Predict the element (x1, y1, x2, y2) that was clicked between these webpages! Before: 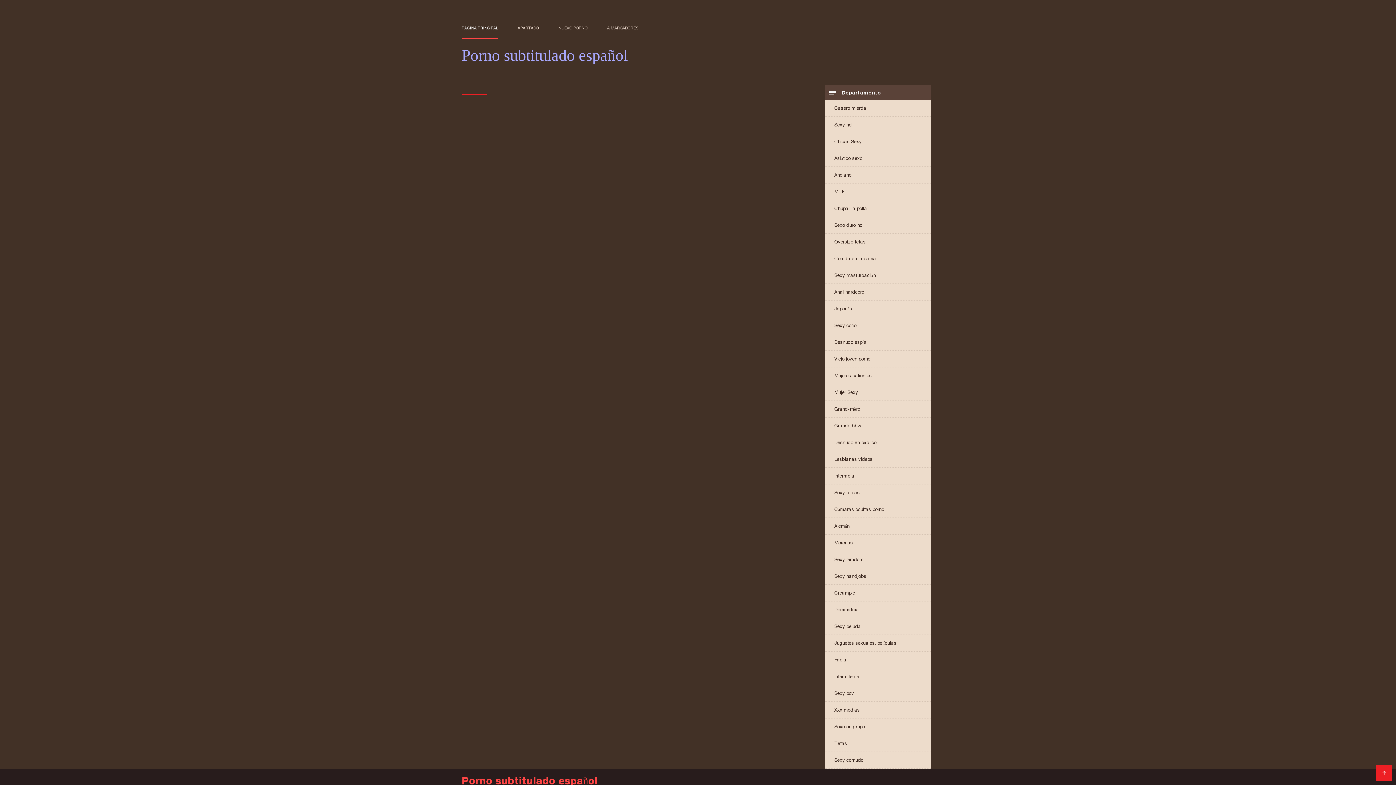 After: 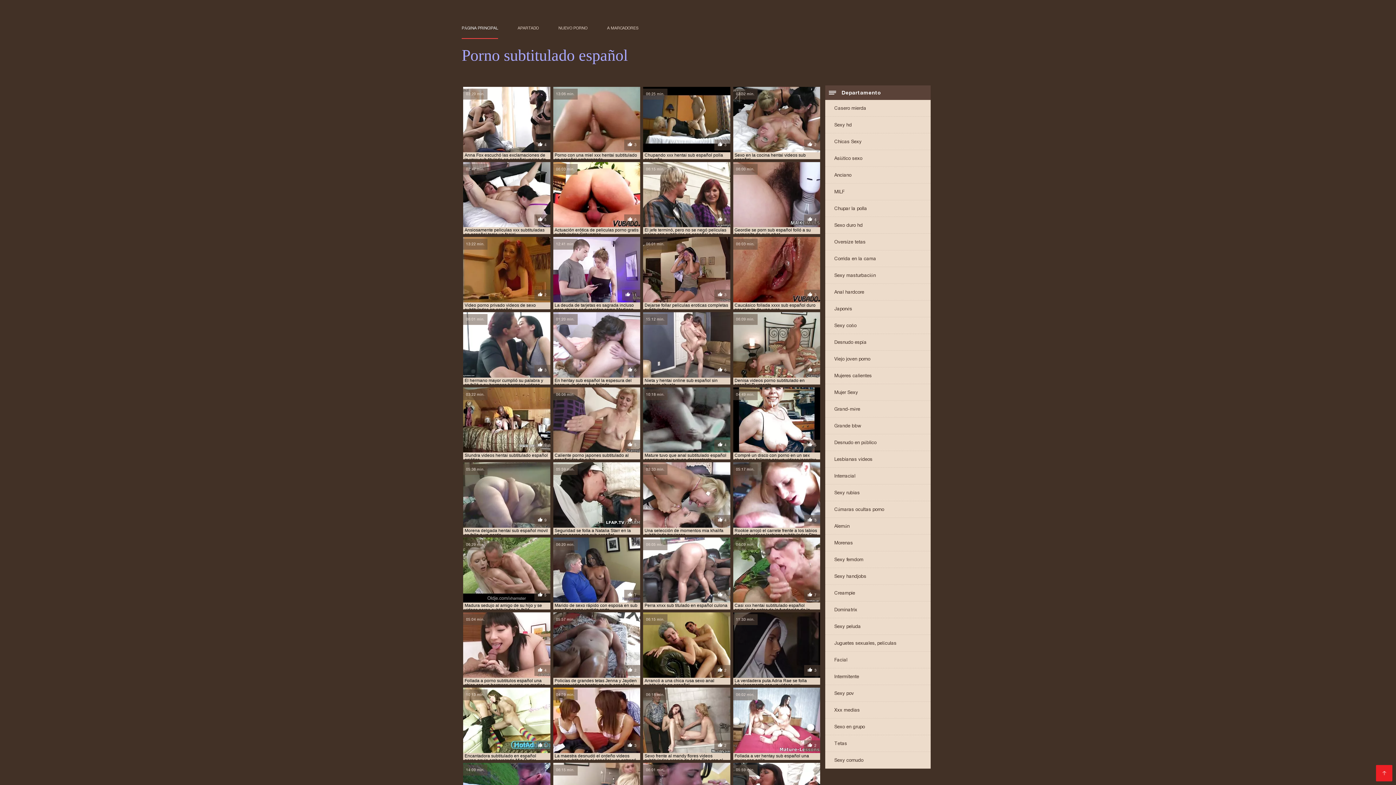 Action: bbox: (825, 350, 930, 367) label: Viejo joven porno